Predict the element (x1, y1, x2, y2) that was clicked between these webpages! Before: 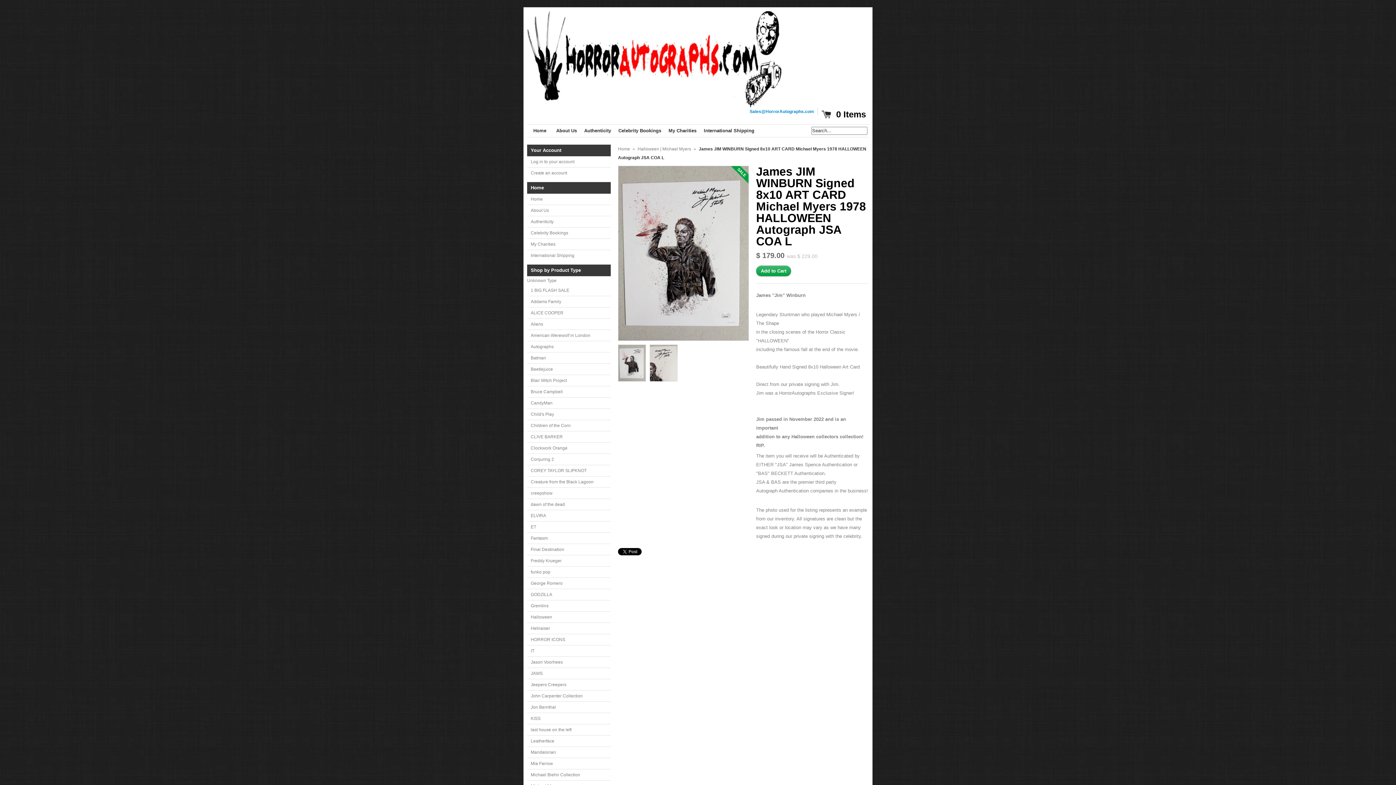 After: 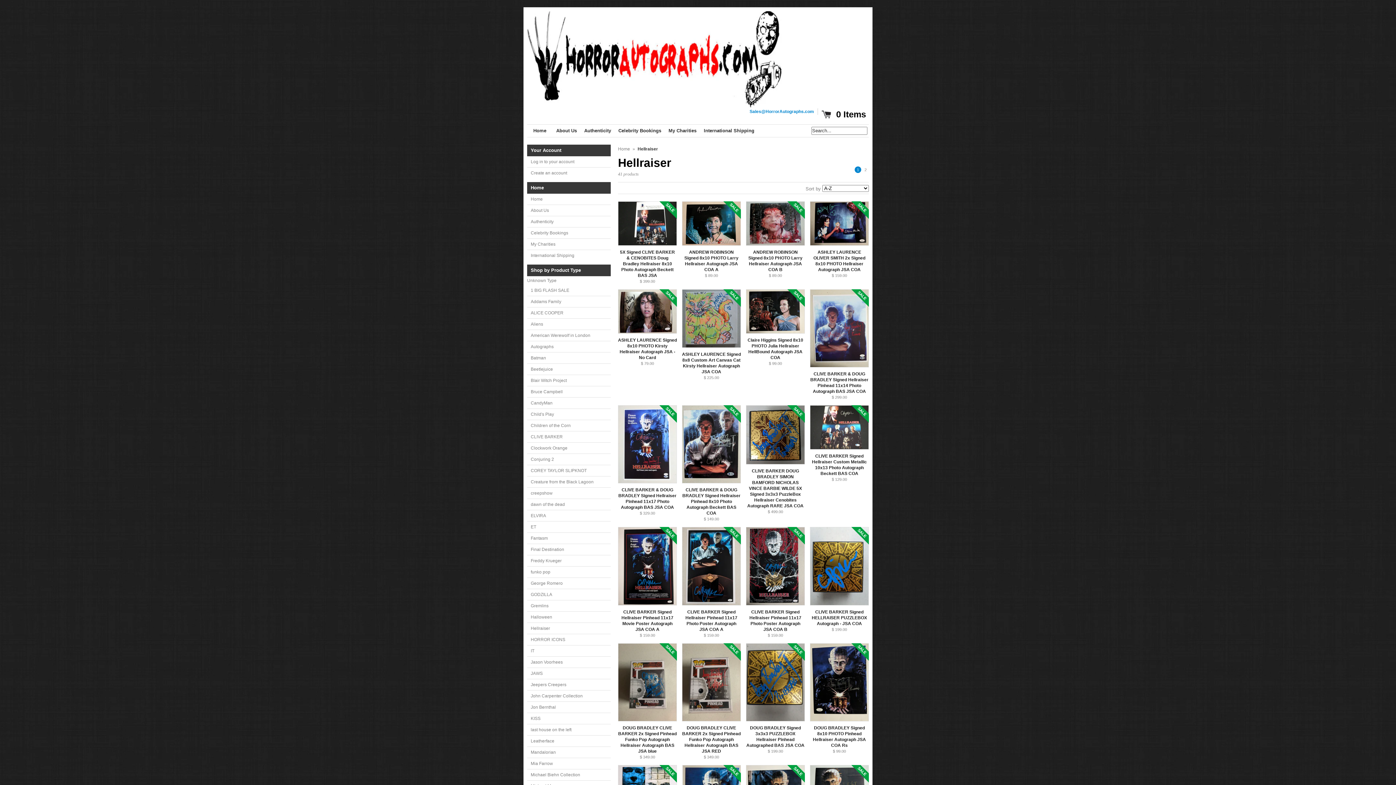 Action: bbox: (527, 623, 610, 634) label: Hellraiser